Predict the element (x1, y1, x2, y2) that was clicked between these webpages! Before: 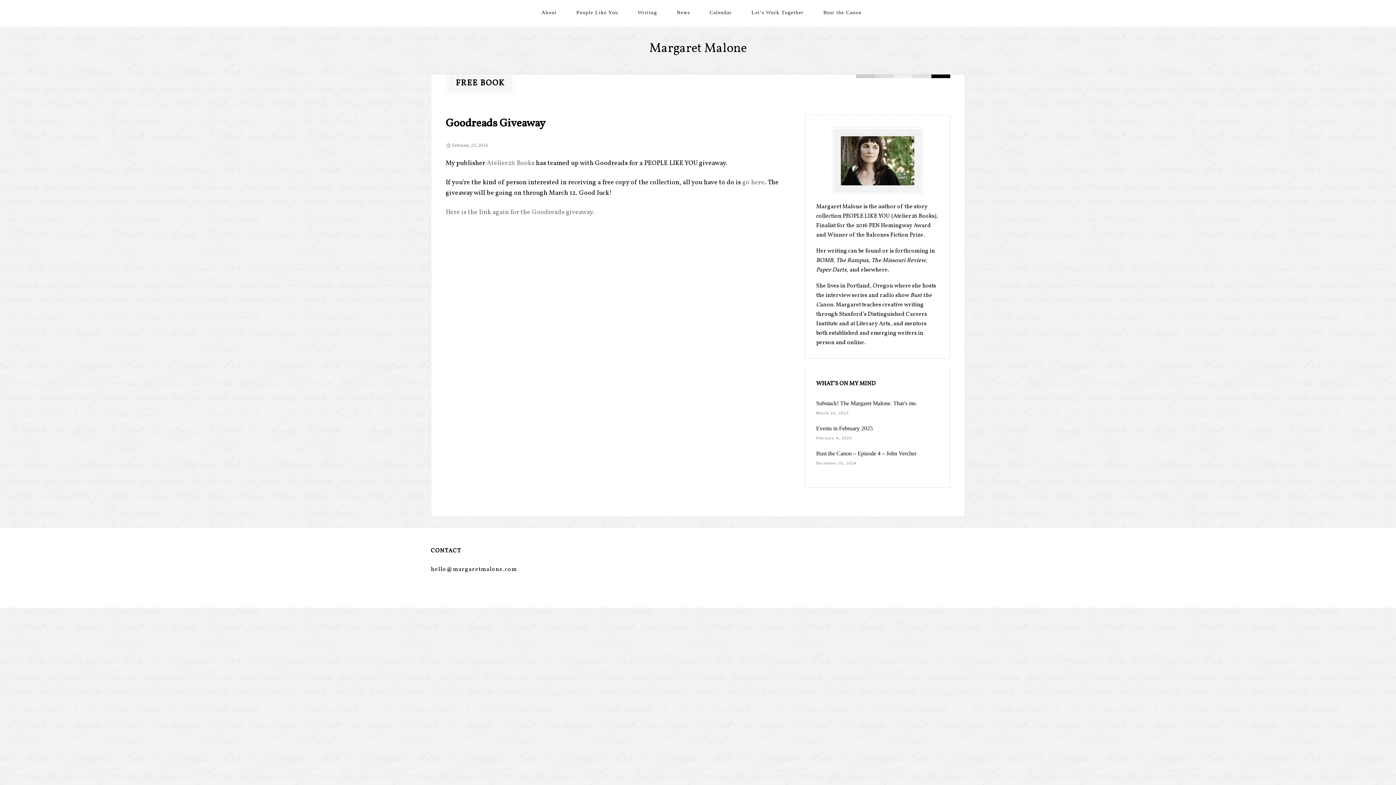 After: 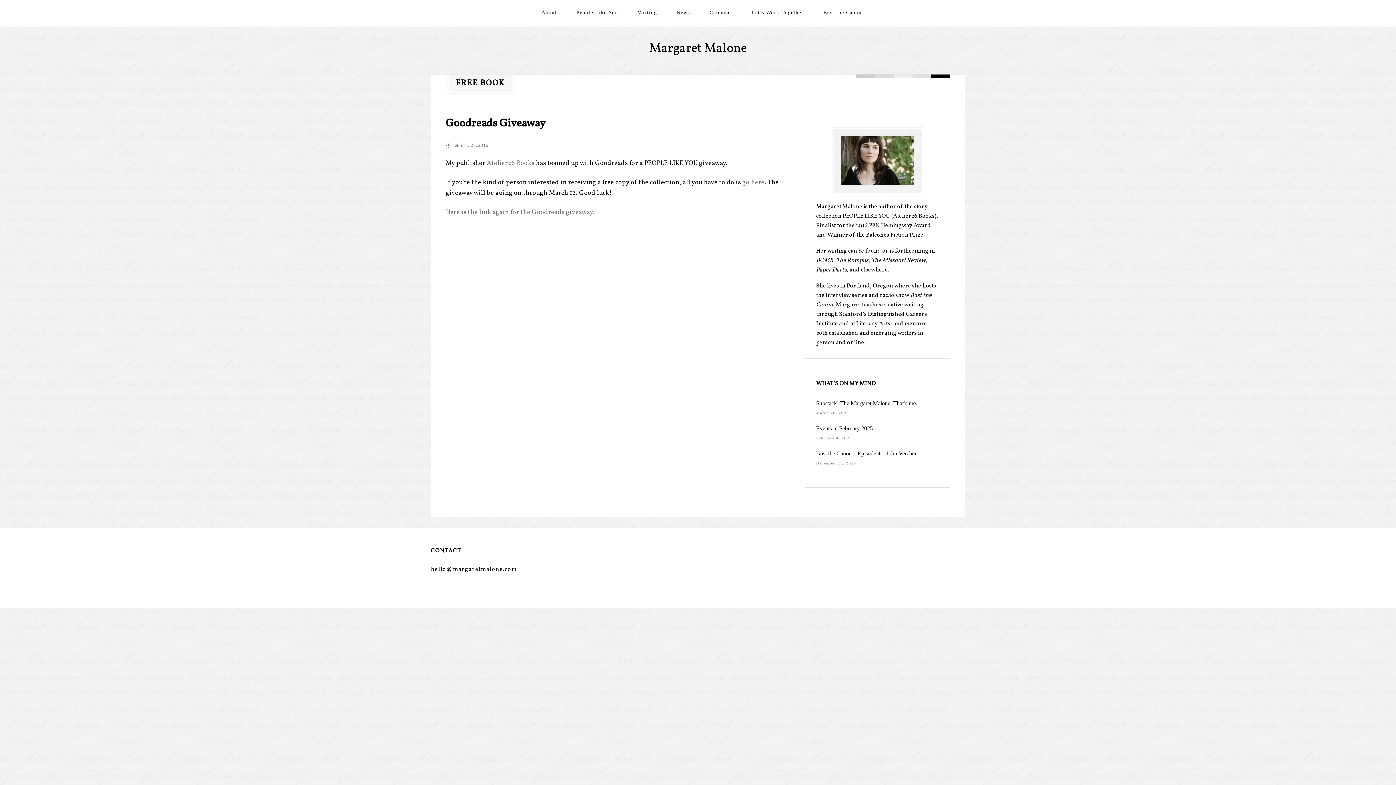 Action: label: go here bbox: (742, 178, 764, 187)